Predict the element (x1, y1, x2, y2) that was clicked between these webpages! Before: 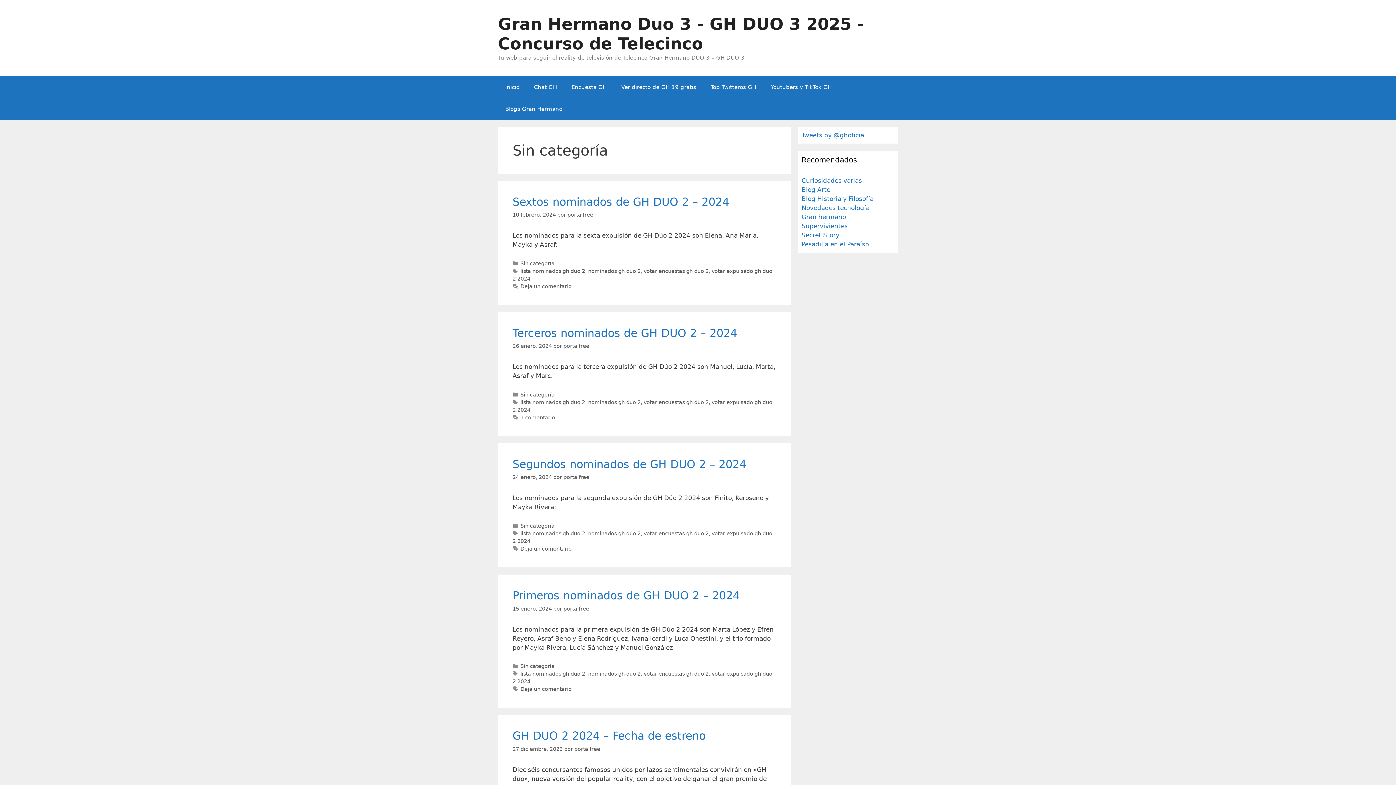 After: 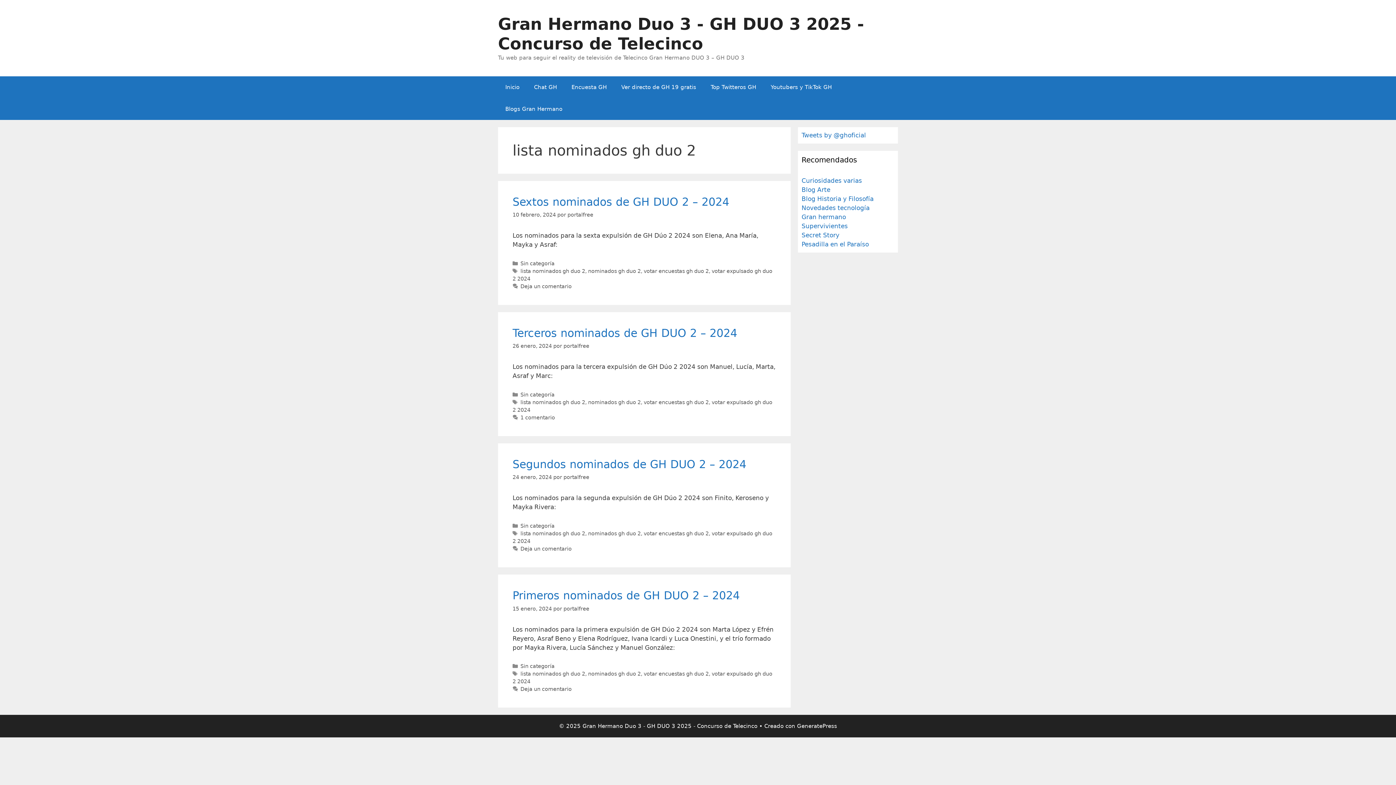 Action: bbox: (520, 671, 585, 677) label: lista nominados gh duo 2